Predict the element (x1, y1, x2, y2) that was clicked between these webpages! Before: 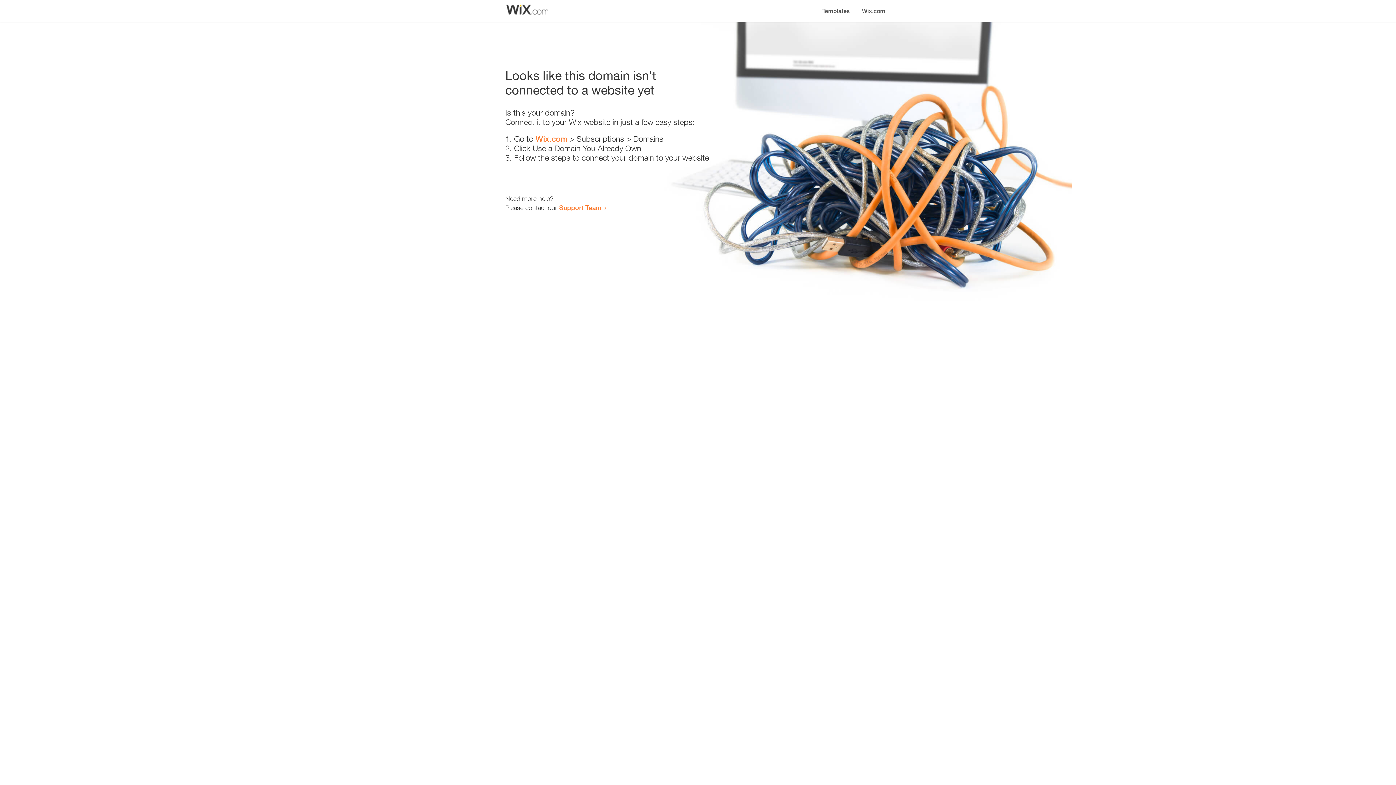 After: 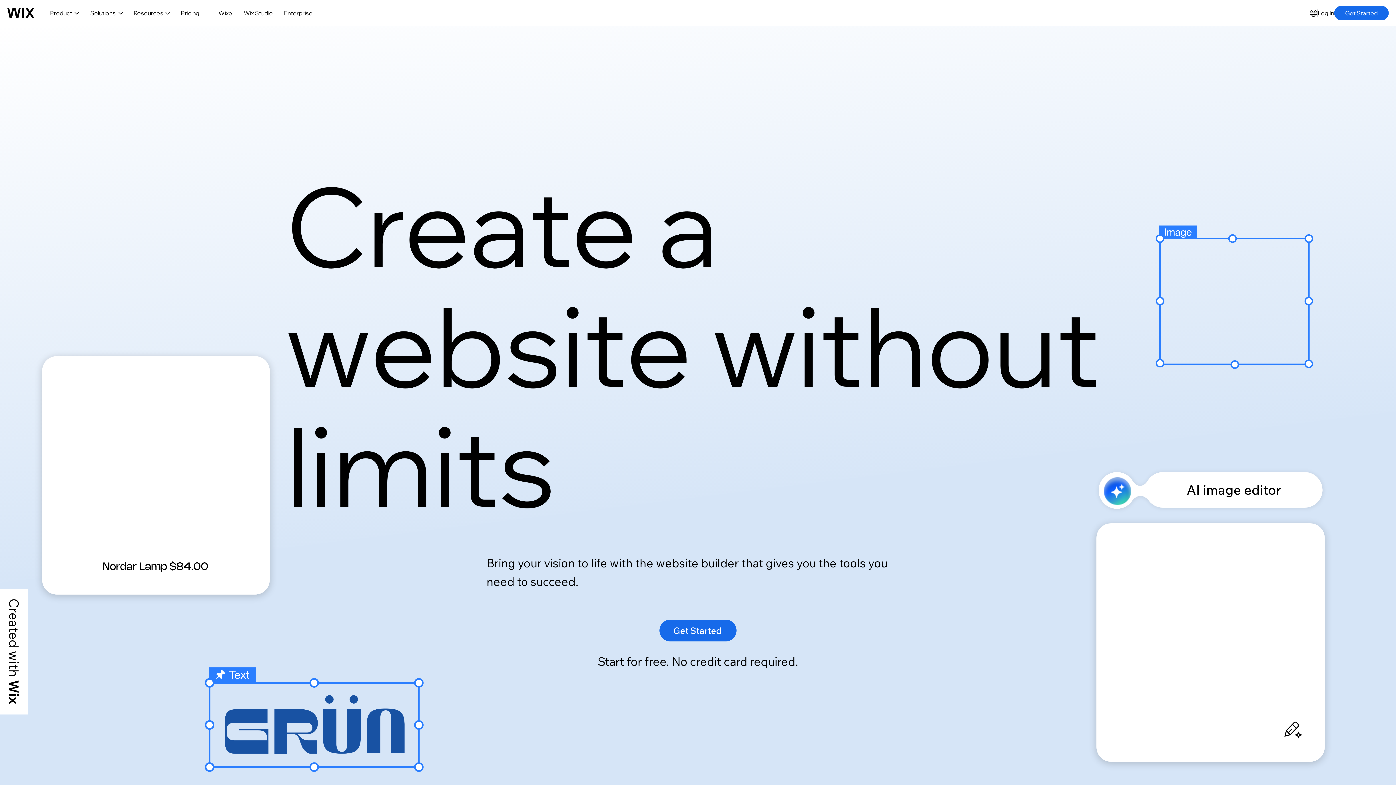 Action: label: Wix.com bbox: (856, 0, 890, 14)